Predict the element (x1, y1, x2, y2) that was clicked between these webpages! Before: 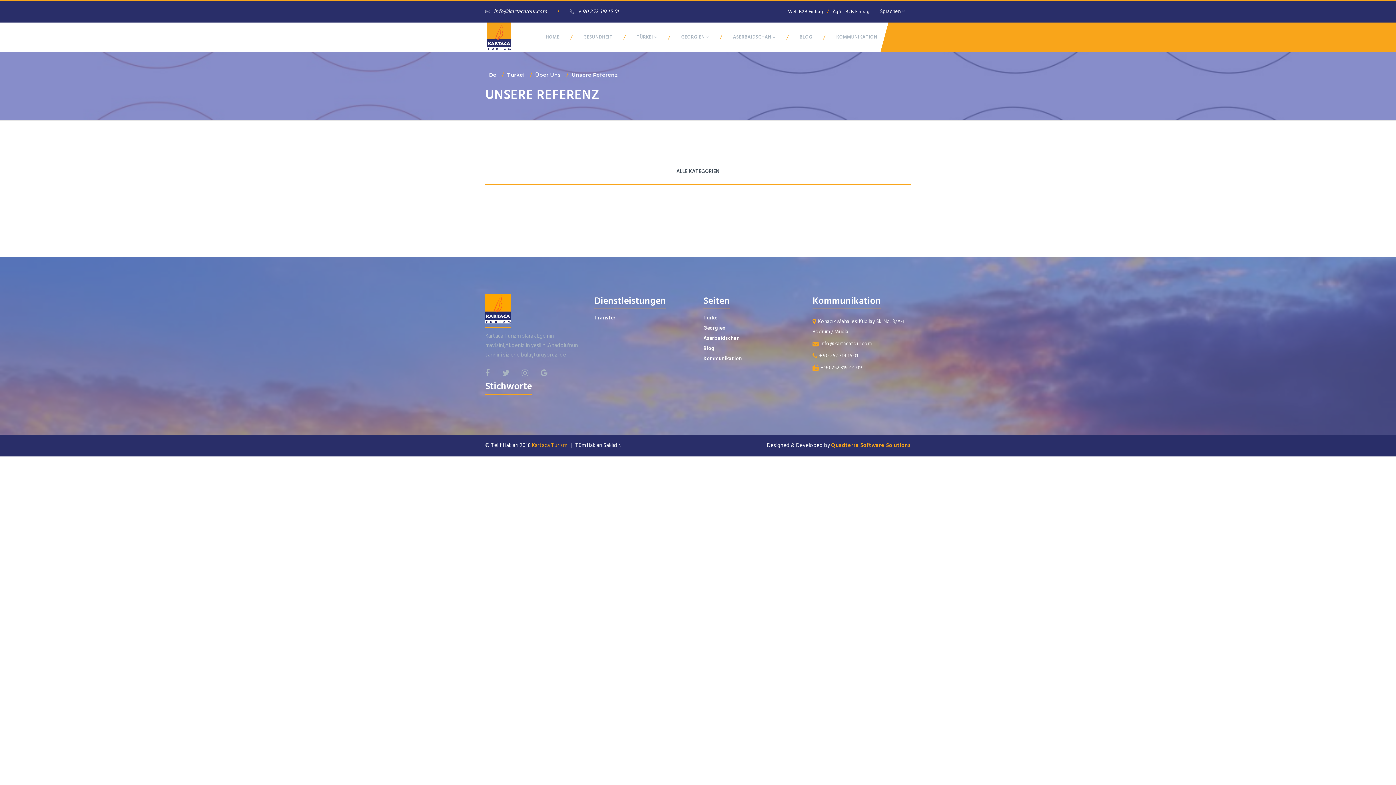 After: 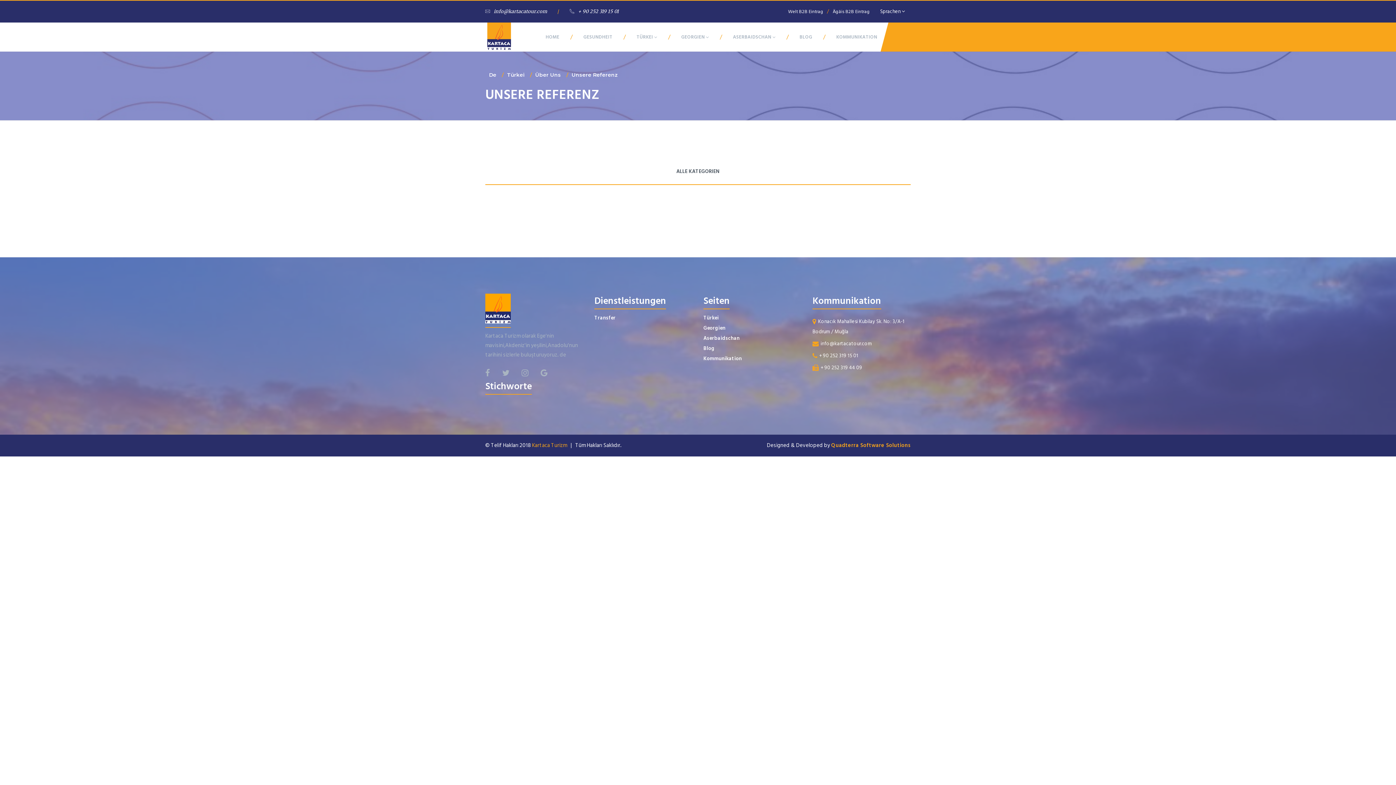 Action: label:            bbox: (888, 22, 907, 51)